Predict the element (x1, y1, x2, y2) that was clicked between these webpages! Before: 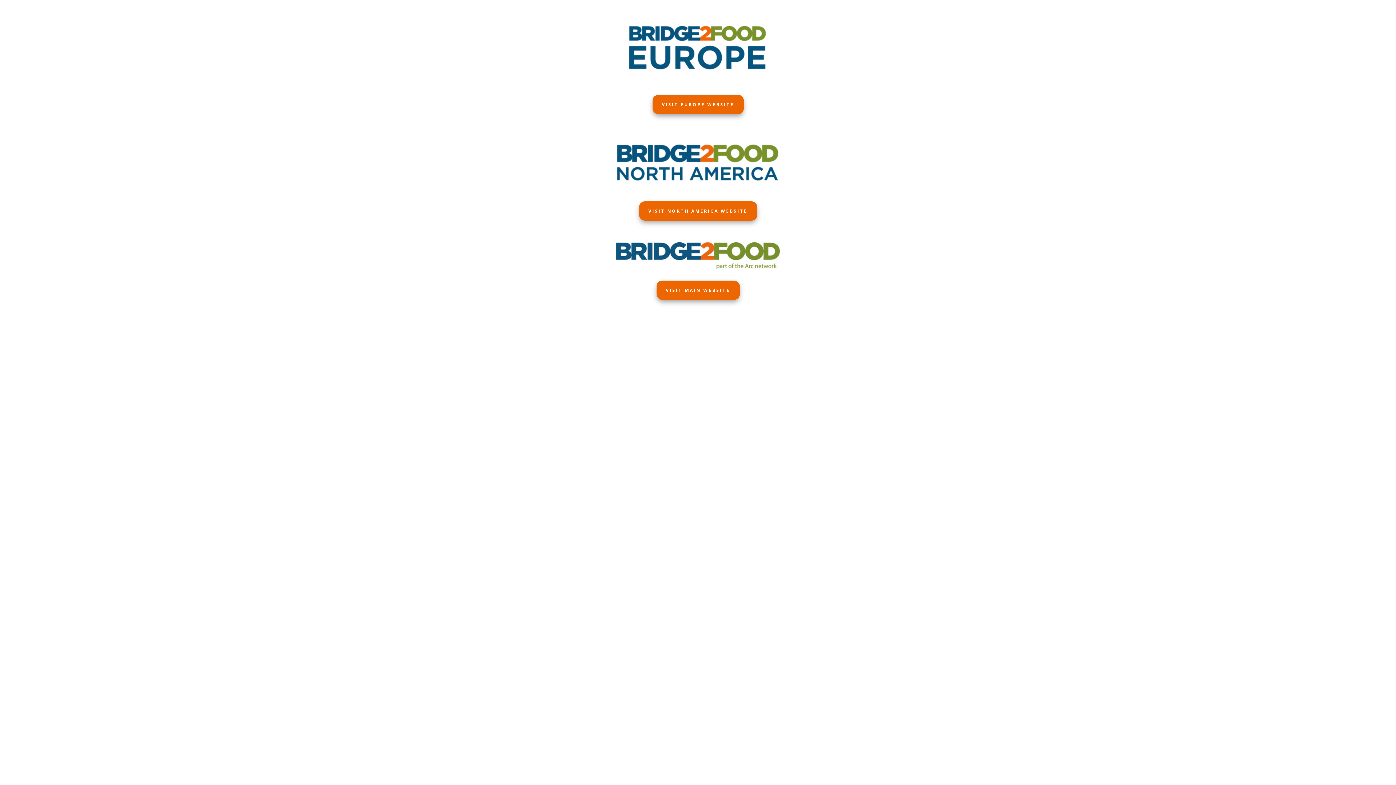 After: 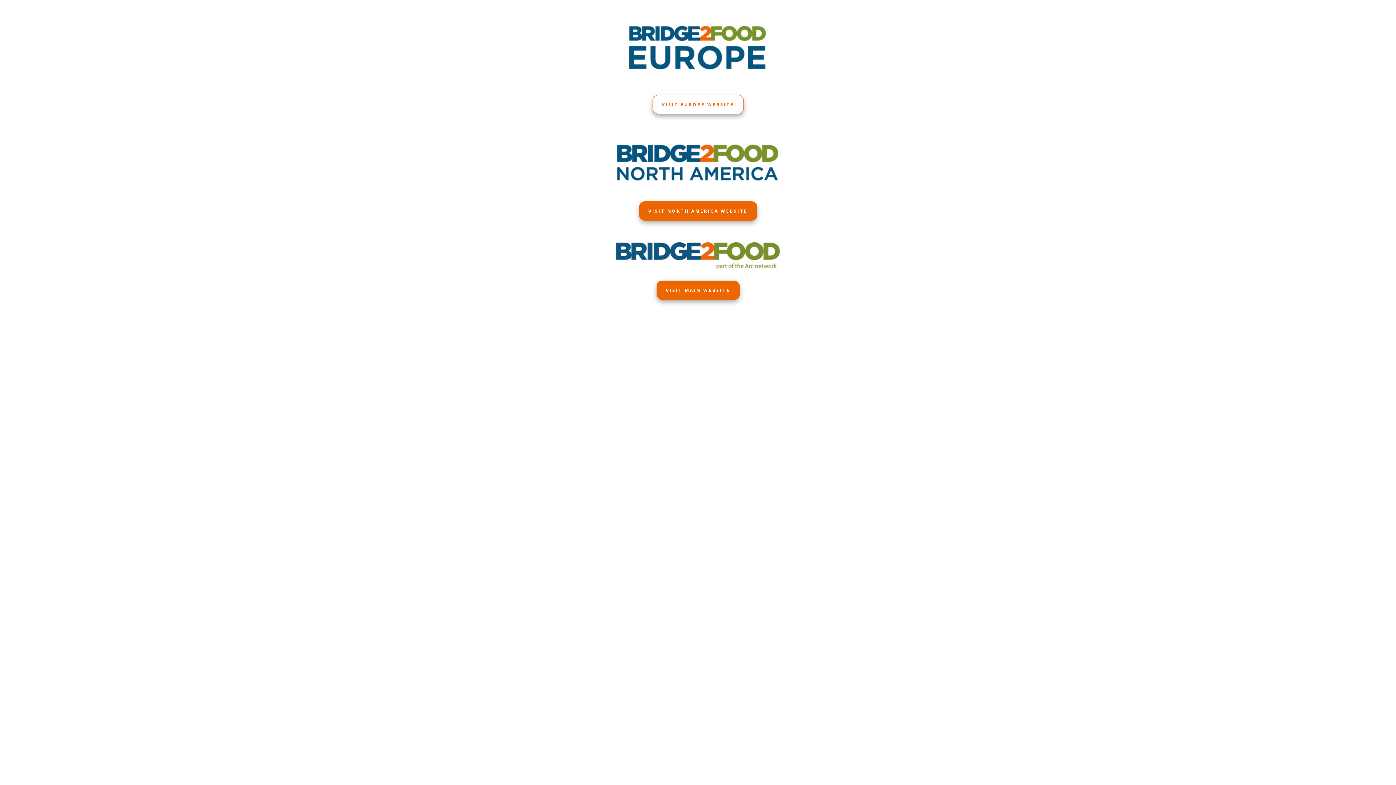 Action: label: VISIT EUROPE WEBSITE bbox: (652, 94, 743, 114)